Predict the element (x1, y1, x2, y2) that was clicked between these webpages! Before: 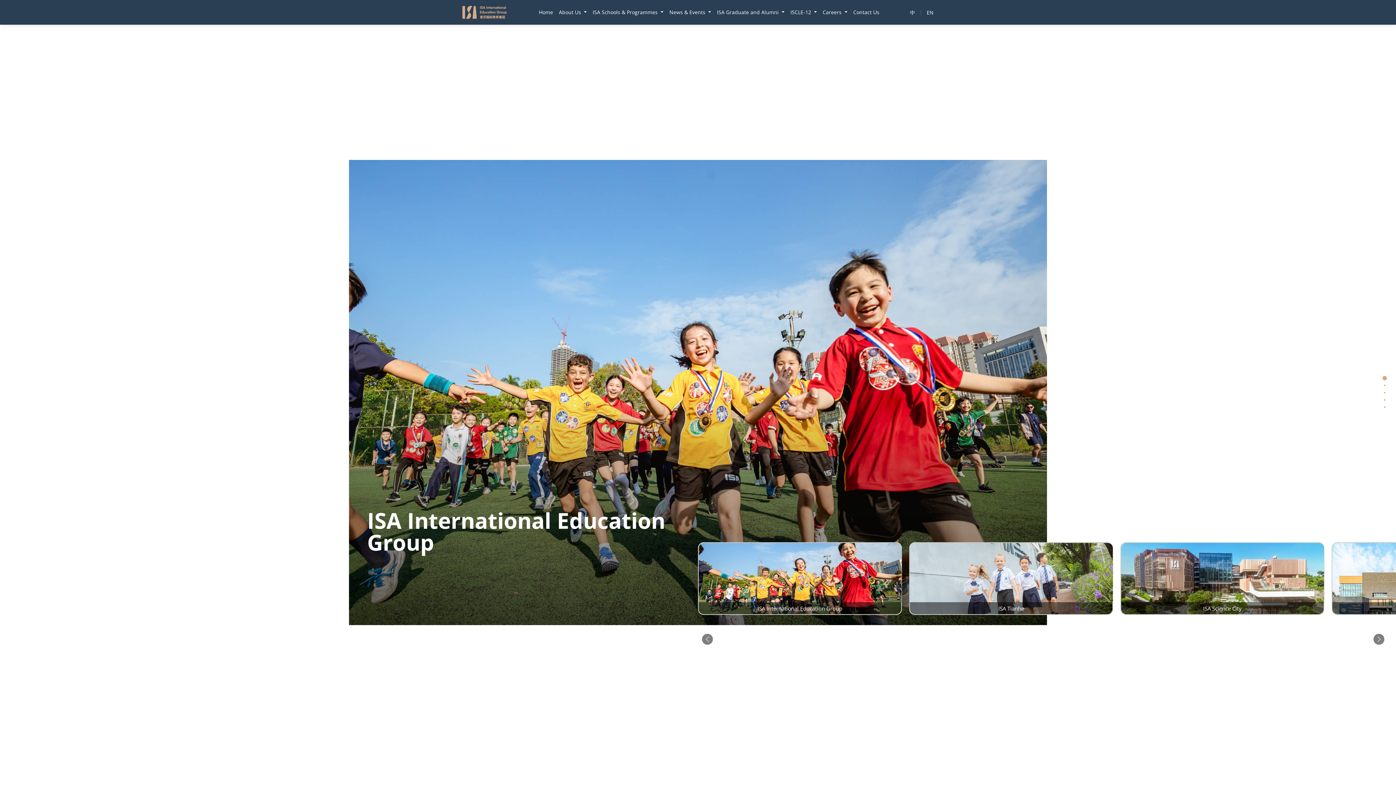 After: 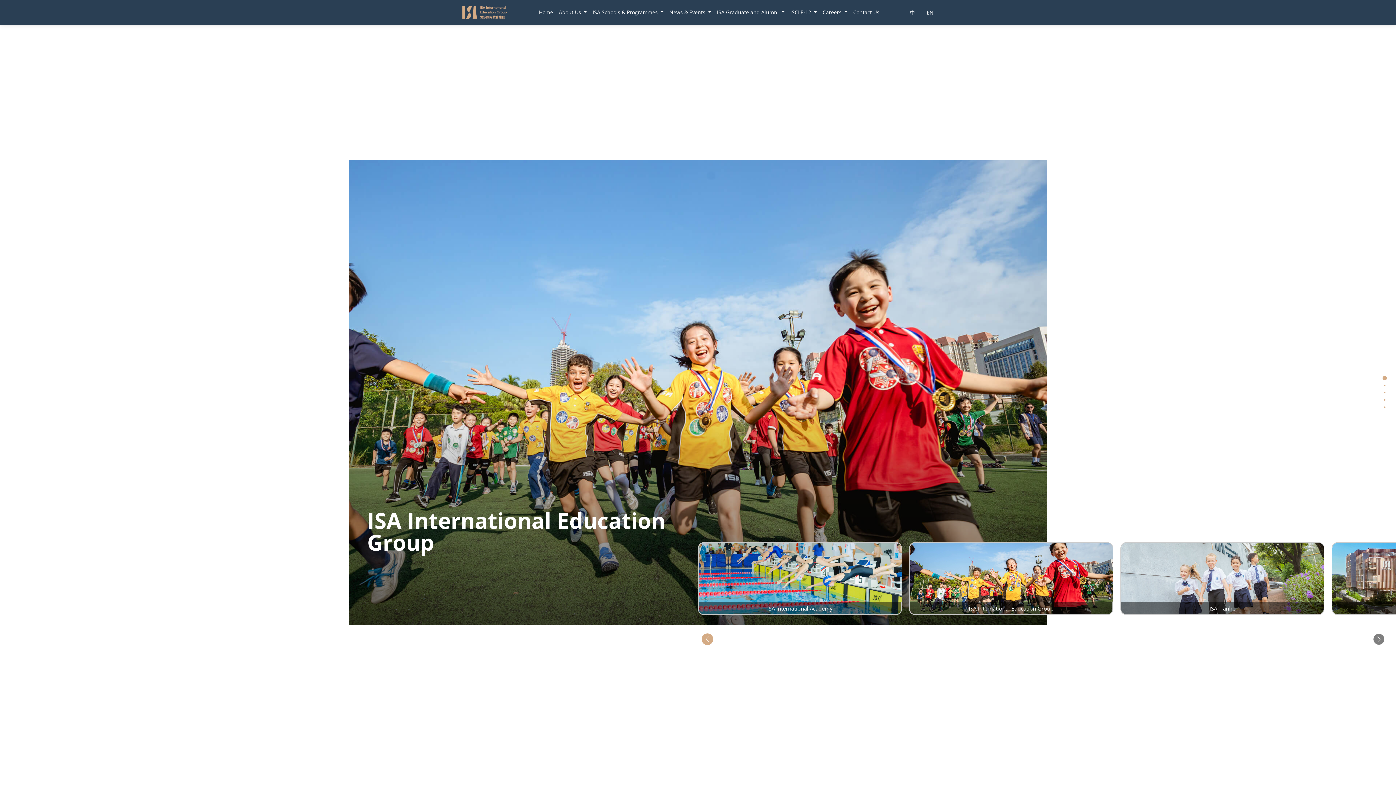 Action: label: Previous slide bbox: (701, 633, 713, 645)